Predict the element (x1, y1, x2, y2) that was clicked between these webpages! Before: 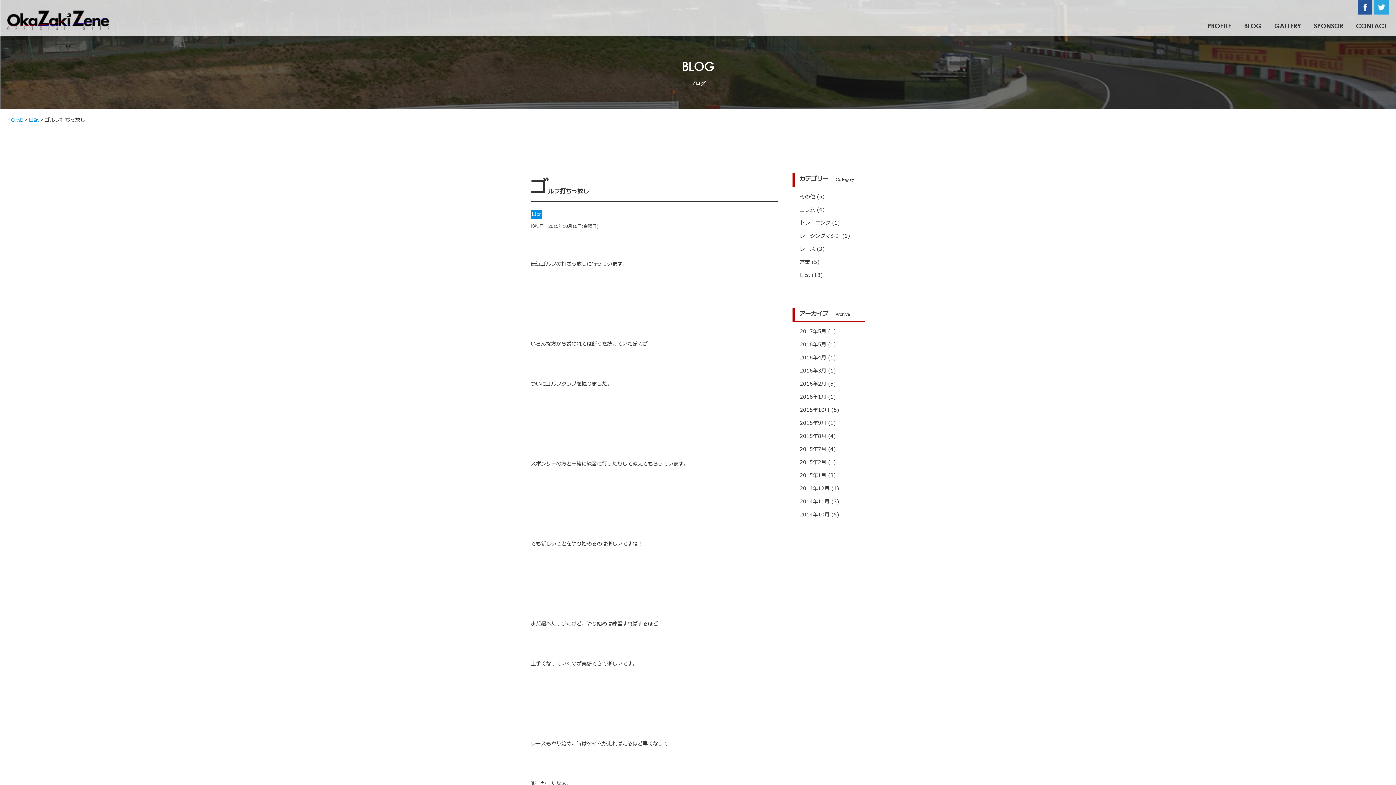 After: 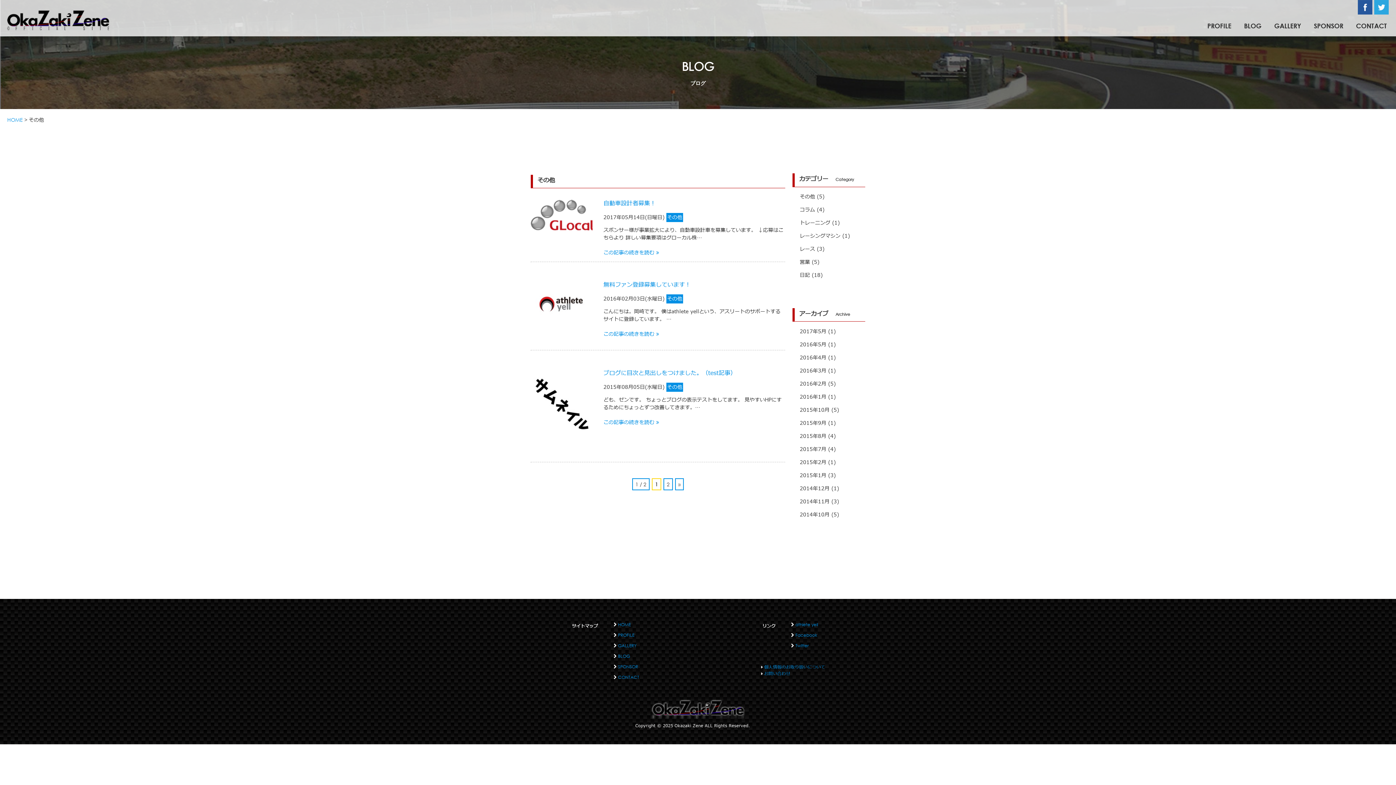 Action: label: その他 bbox: (800, 193, 815, 200)